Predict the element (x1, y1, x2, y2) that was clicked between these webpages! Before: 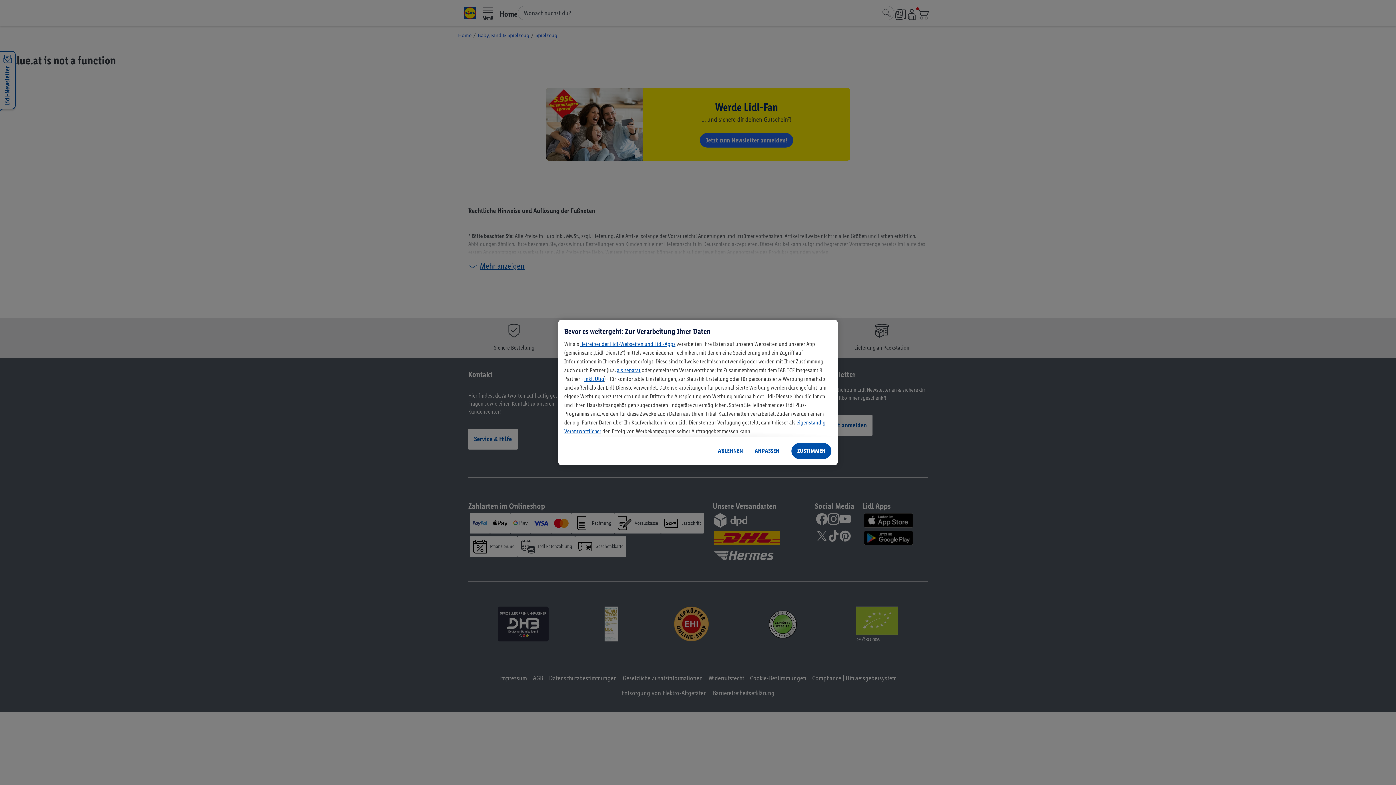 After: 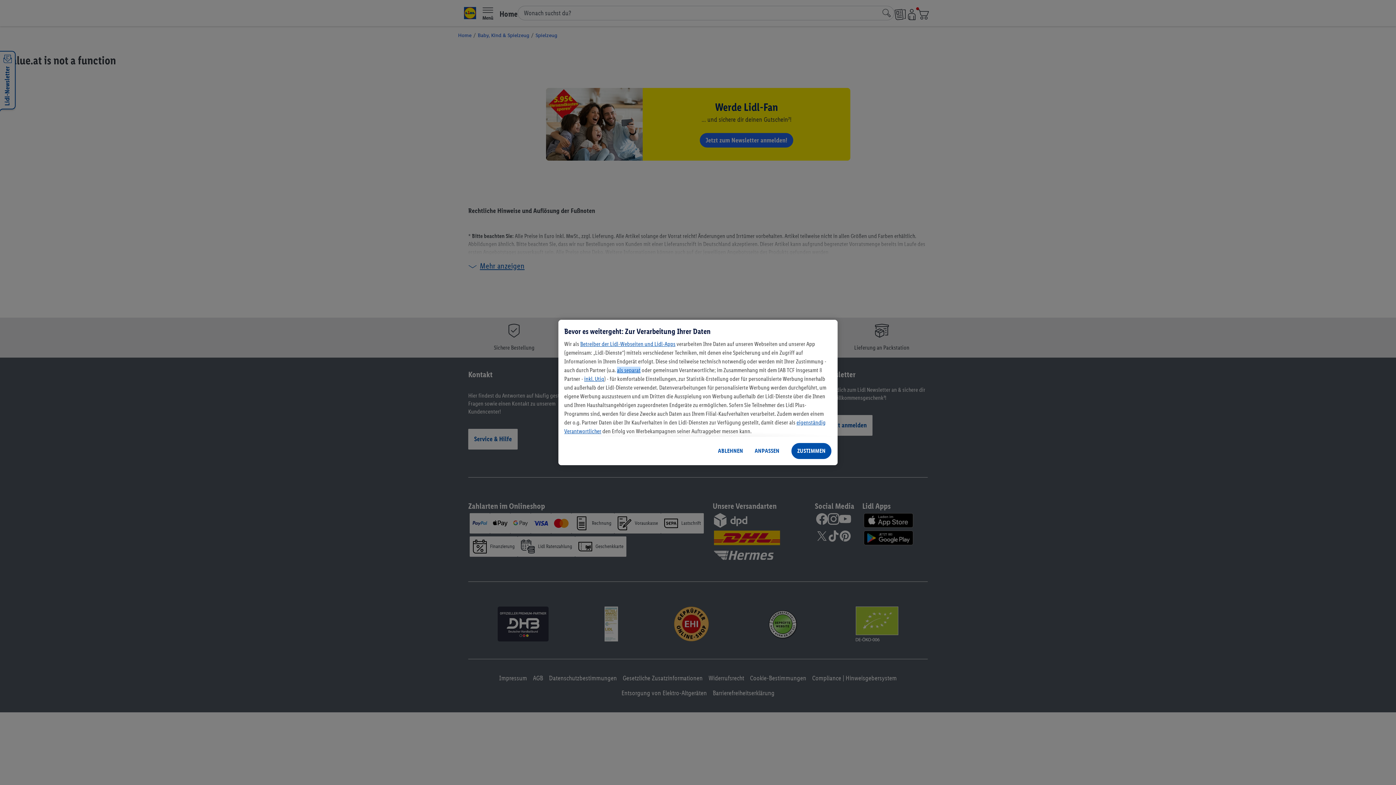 Action: bbox: (617, 366, 640, 373) label: als separat